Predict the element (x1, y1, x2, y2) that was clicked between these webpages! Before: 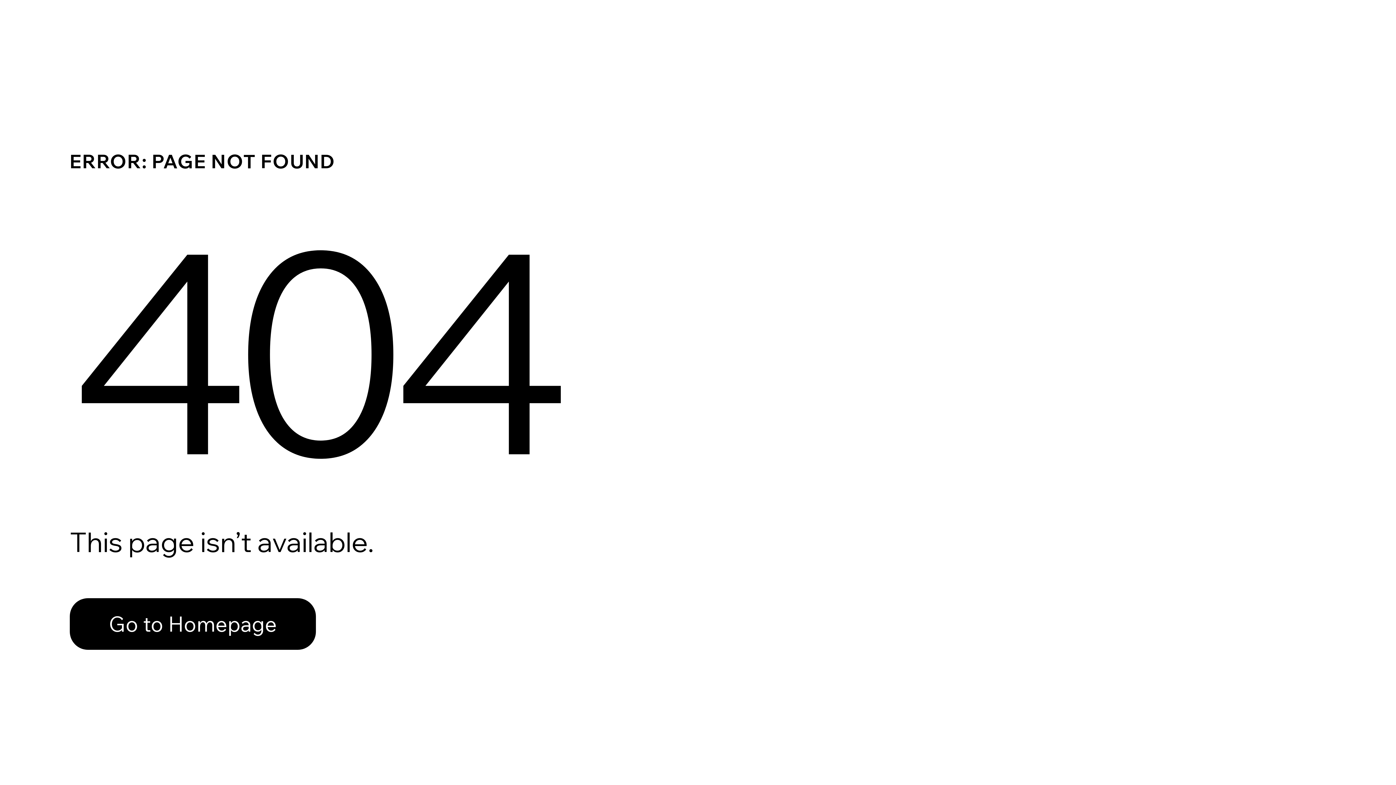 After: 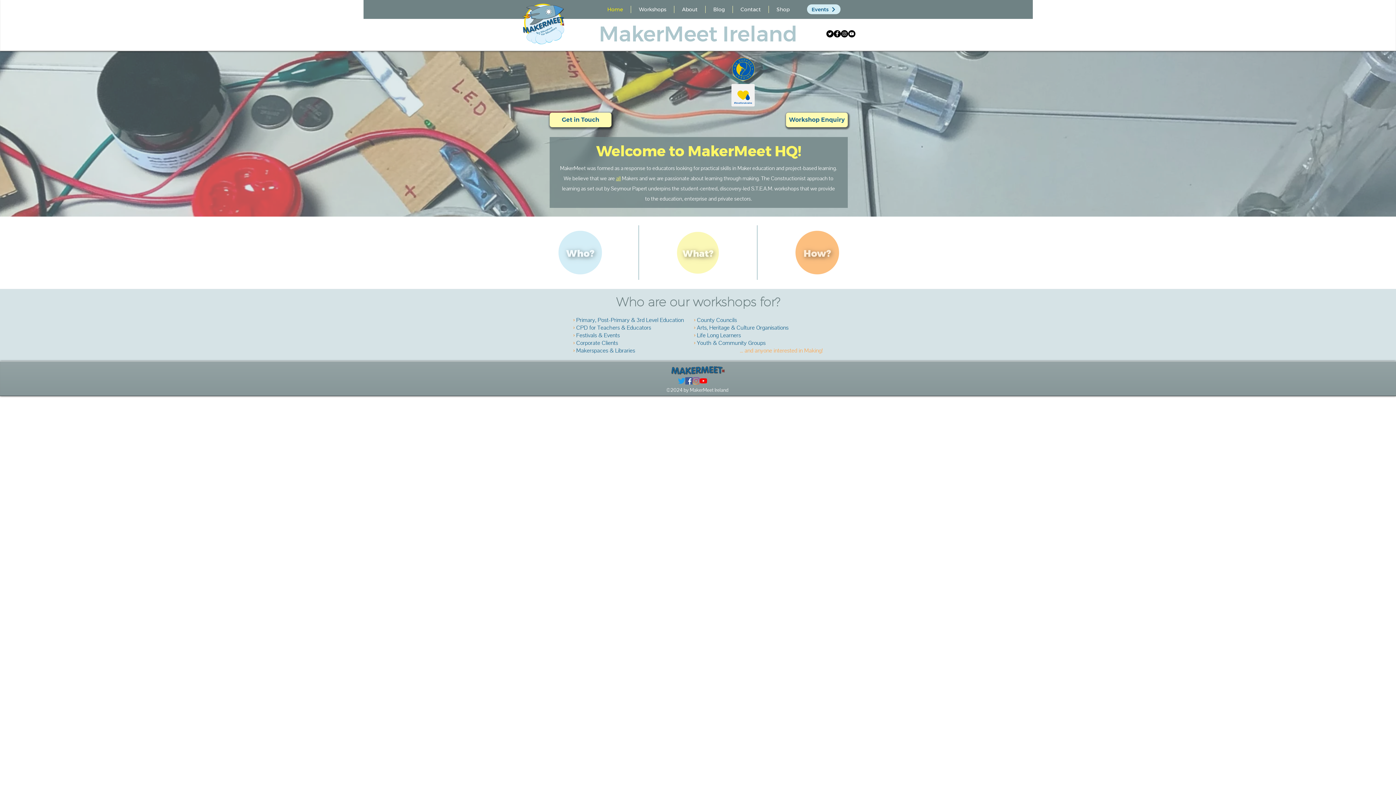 Action: bbox: (69, 598, 316, 650) label: Go to Homepage